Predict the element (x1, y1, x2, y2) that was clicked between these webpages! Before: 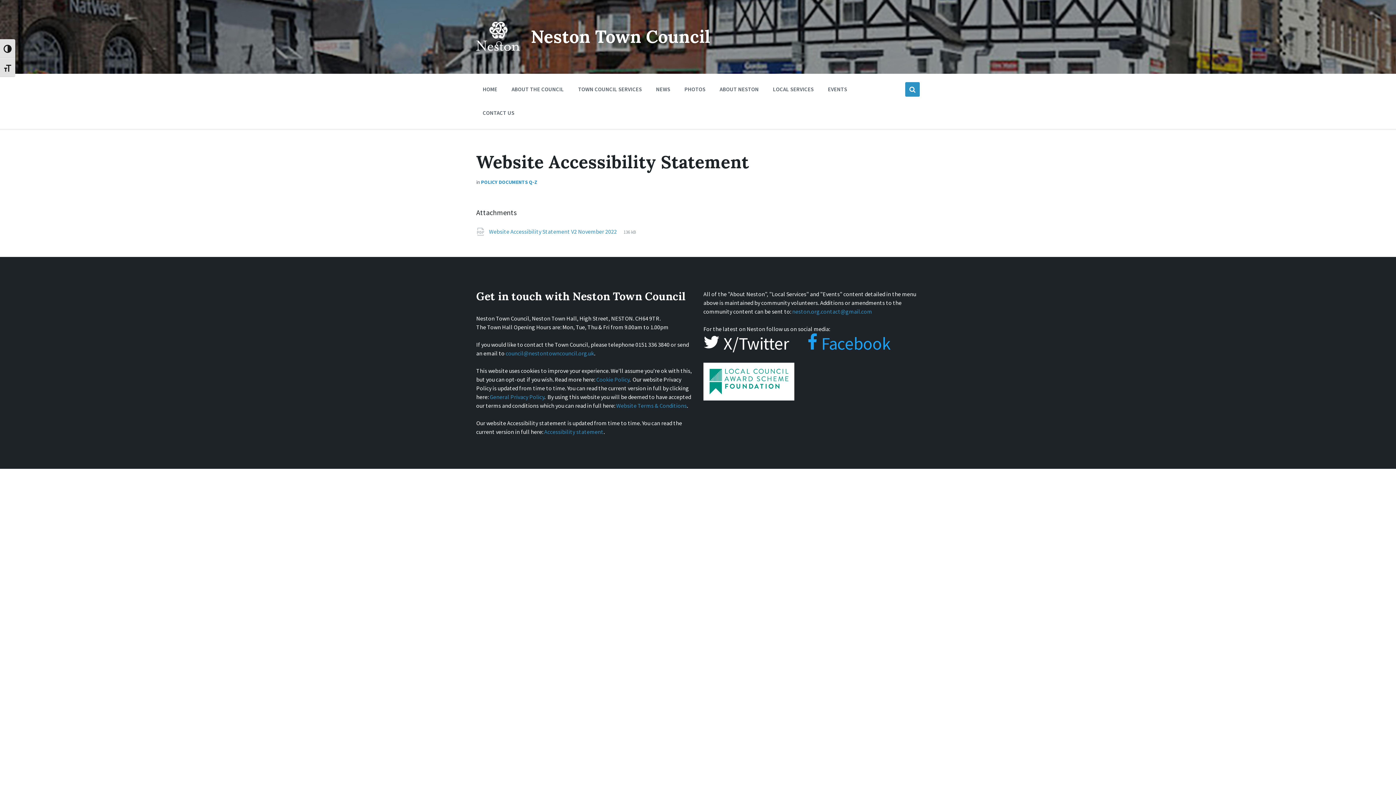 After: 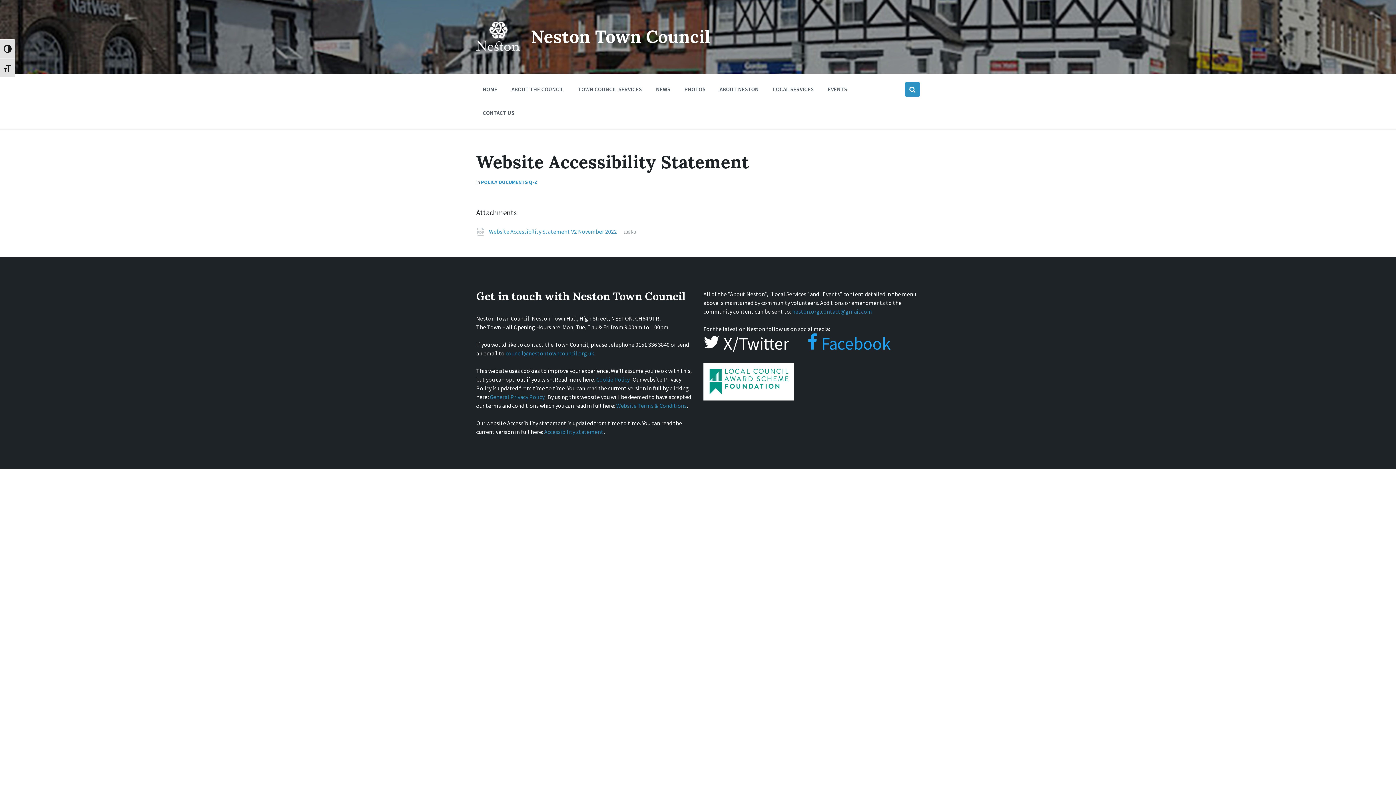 Action: label: Accessibility statement bbox: (544, 428, 603, 435)